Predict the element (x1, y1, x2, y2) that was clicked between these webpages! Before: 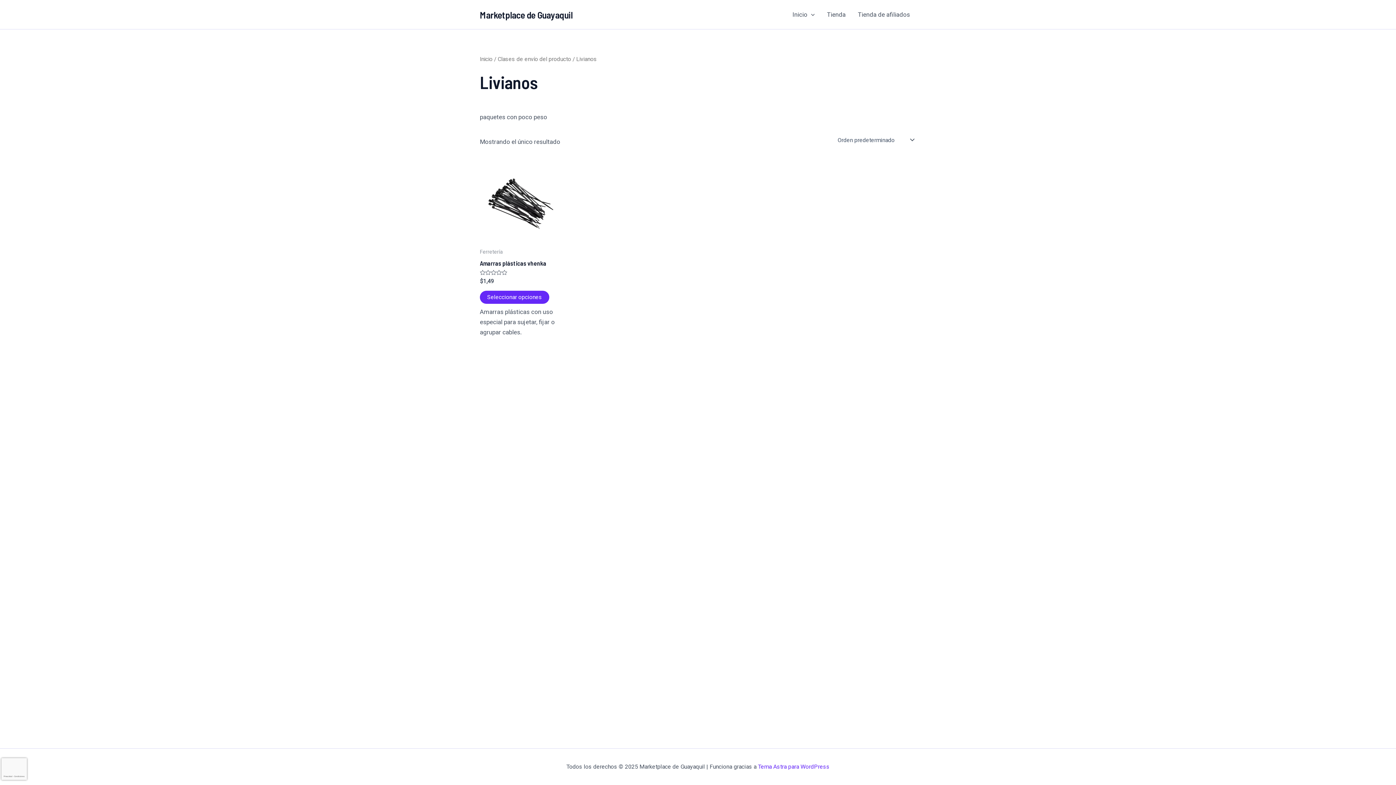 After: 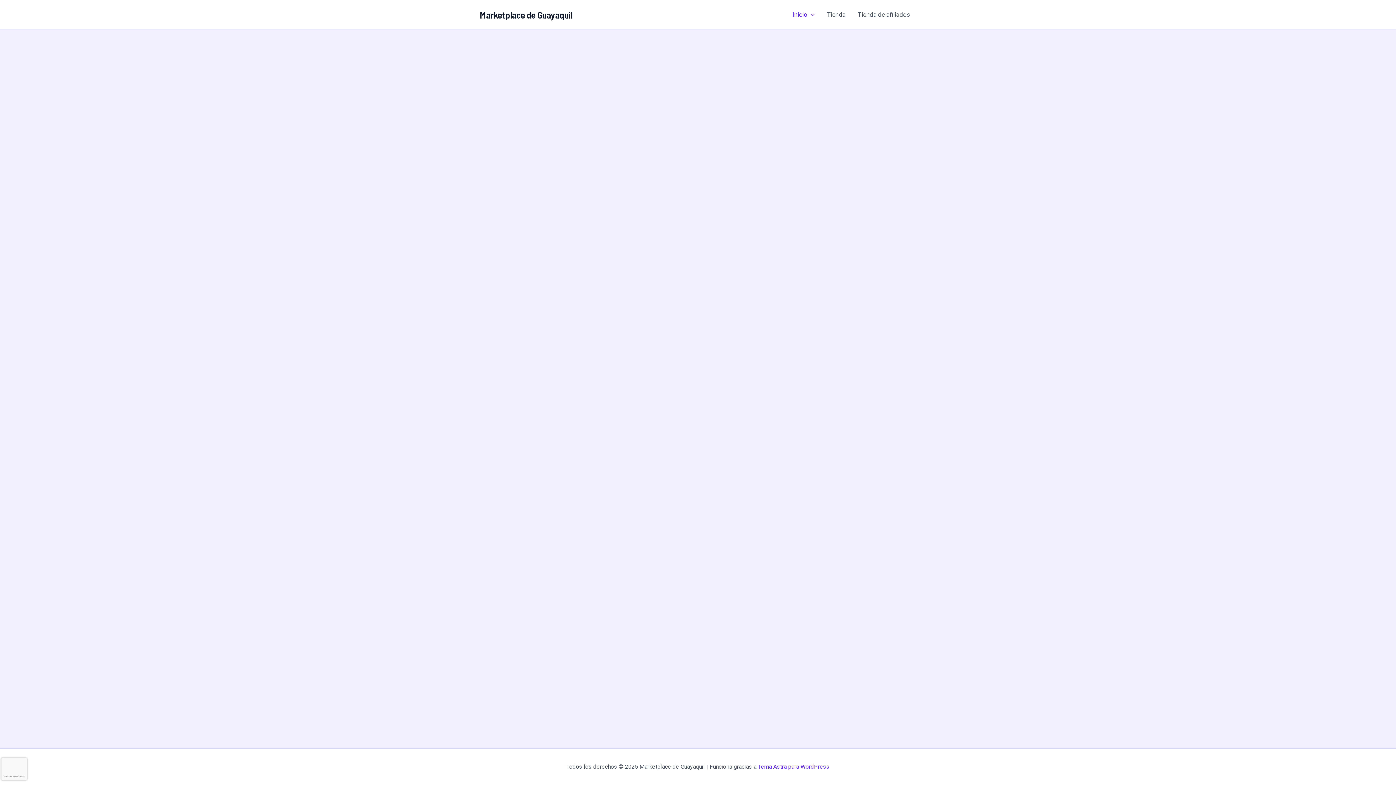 Action: bbox: (786, 0, 821, 29) label: Inicio